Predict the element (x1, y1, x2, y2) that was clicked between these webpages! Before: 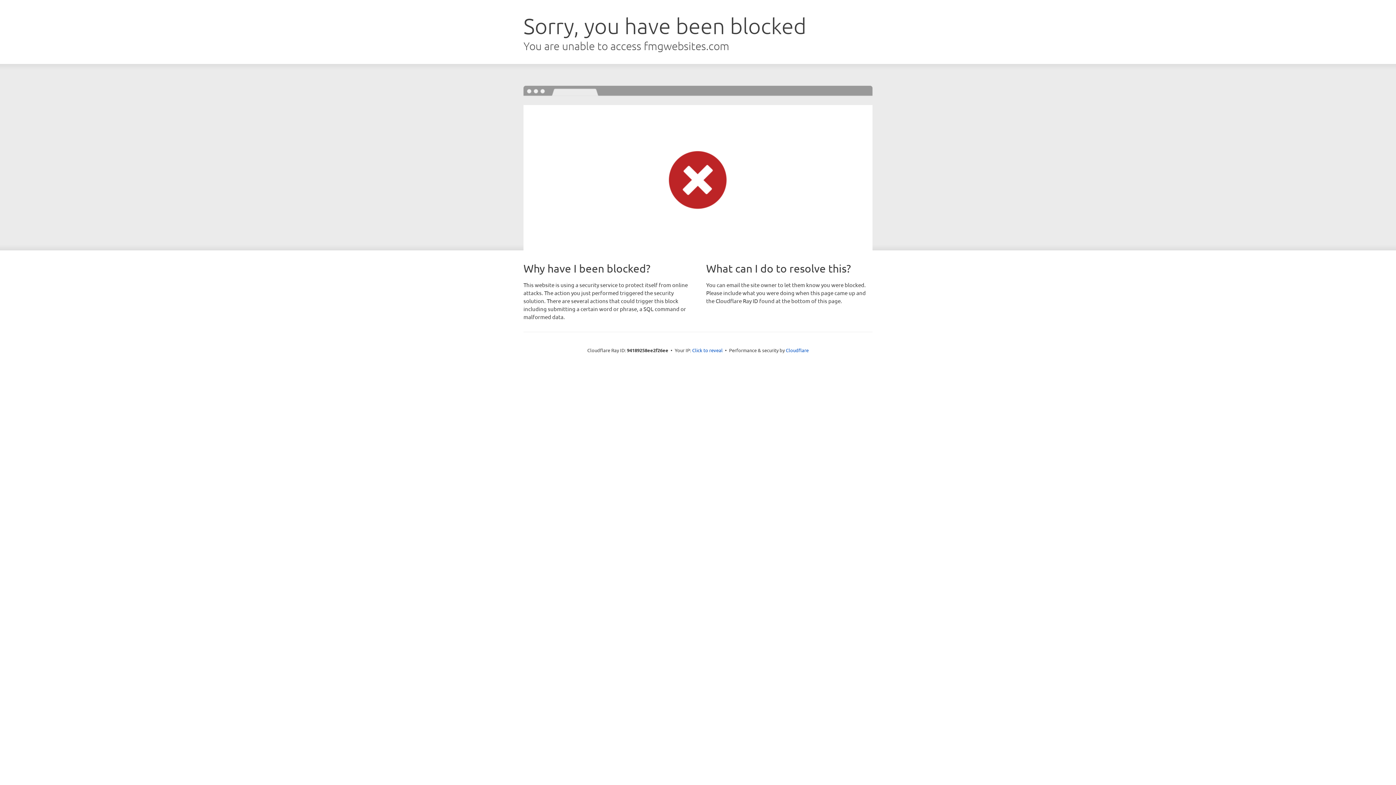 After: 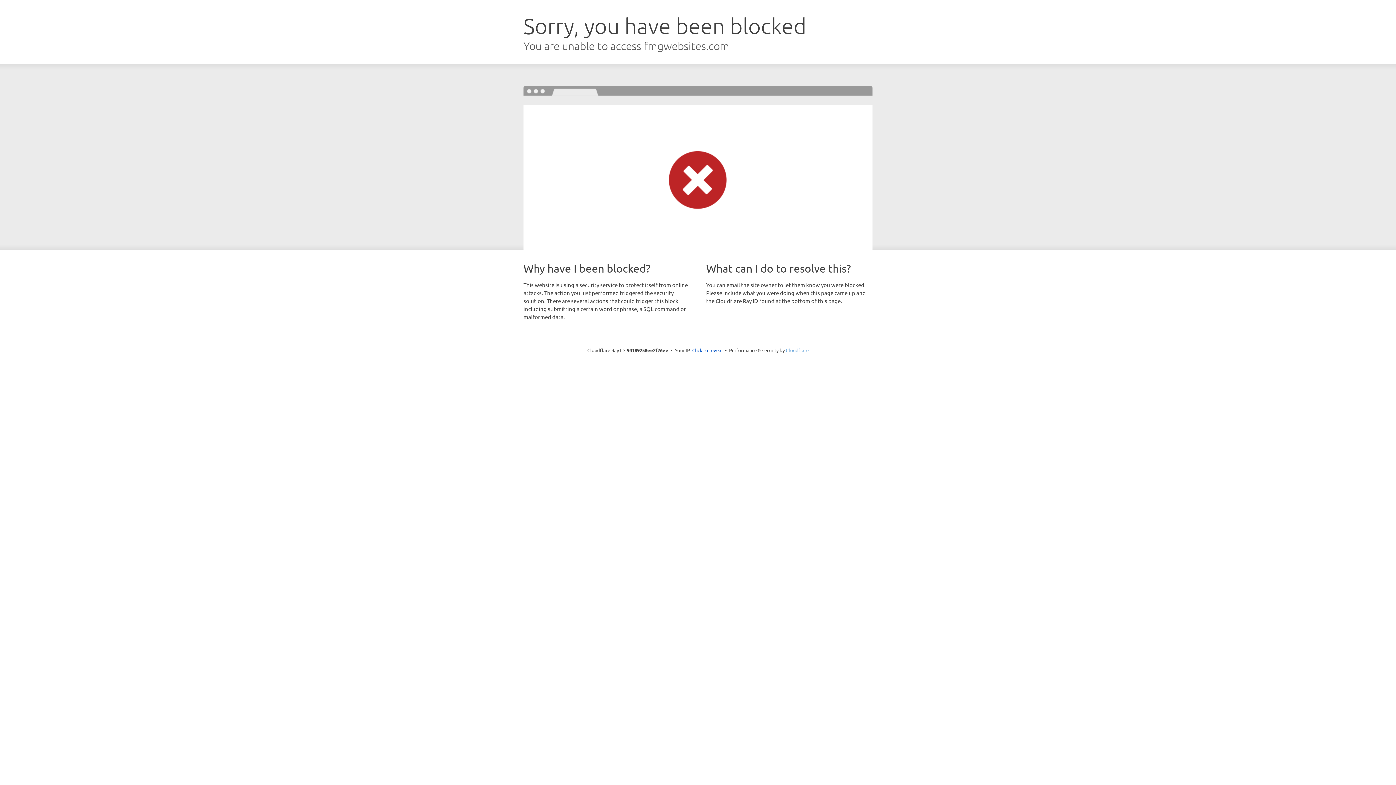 Action: label: Cloudflare bbox: (786, 347, 808, 353)